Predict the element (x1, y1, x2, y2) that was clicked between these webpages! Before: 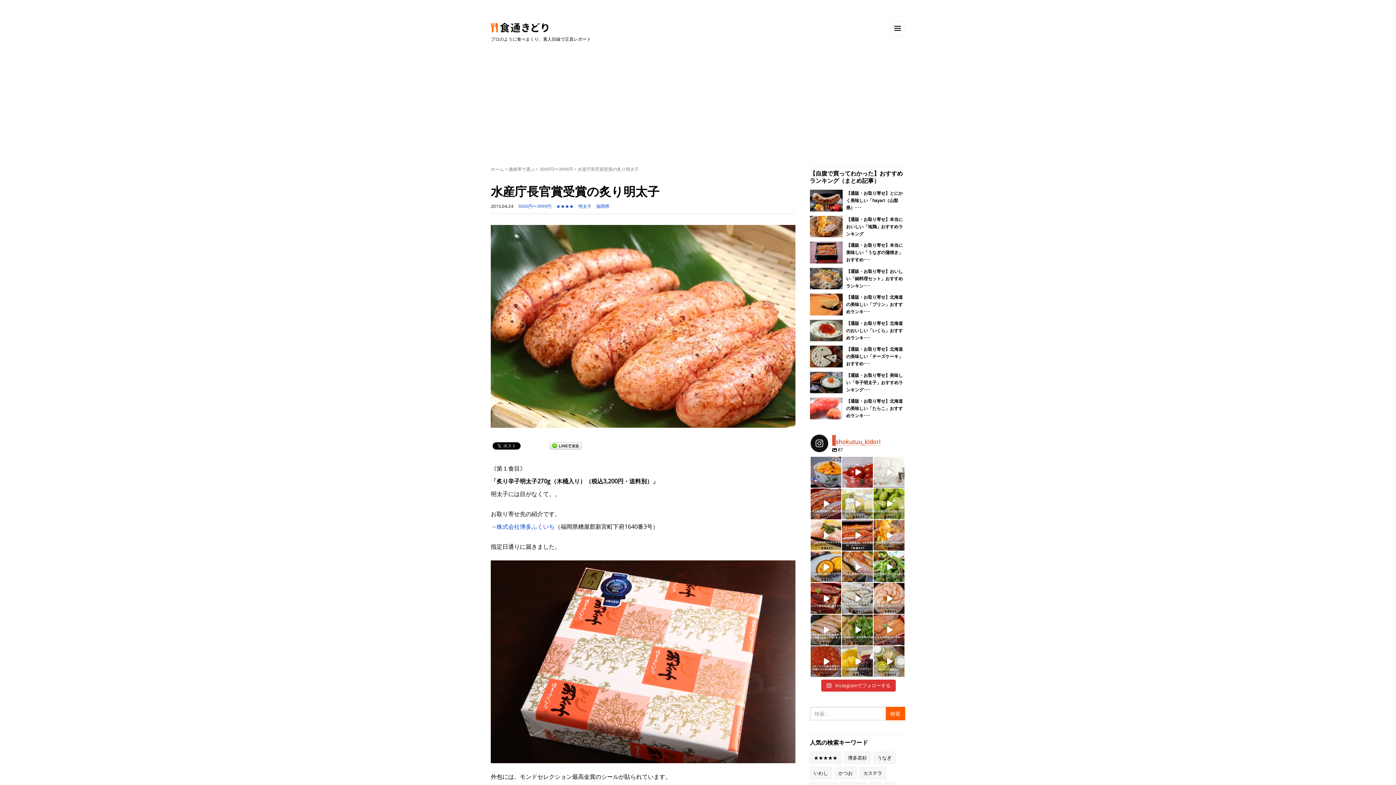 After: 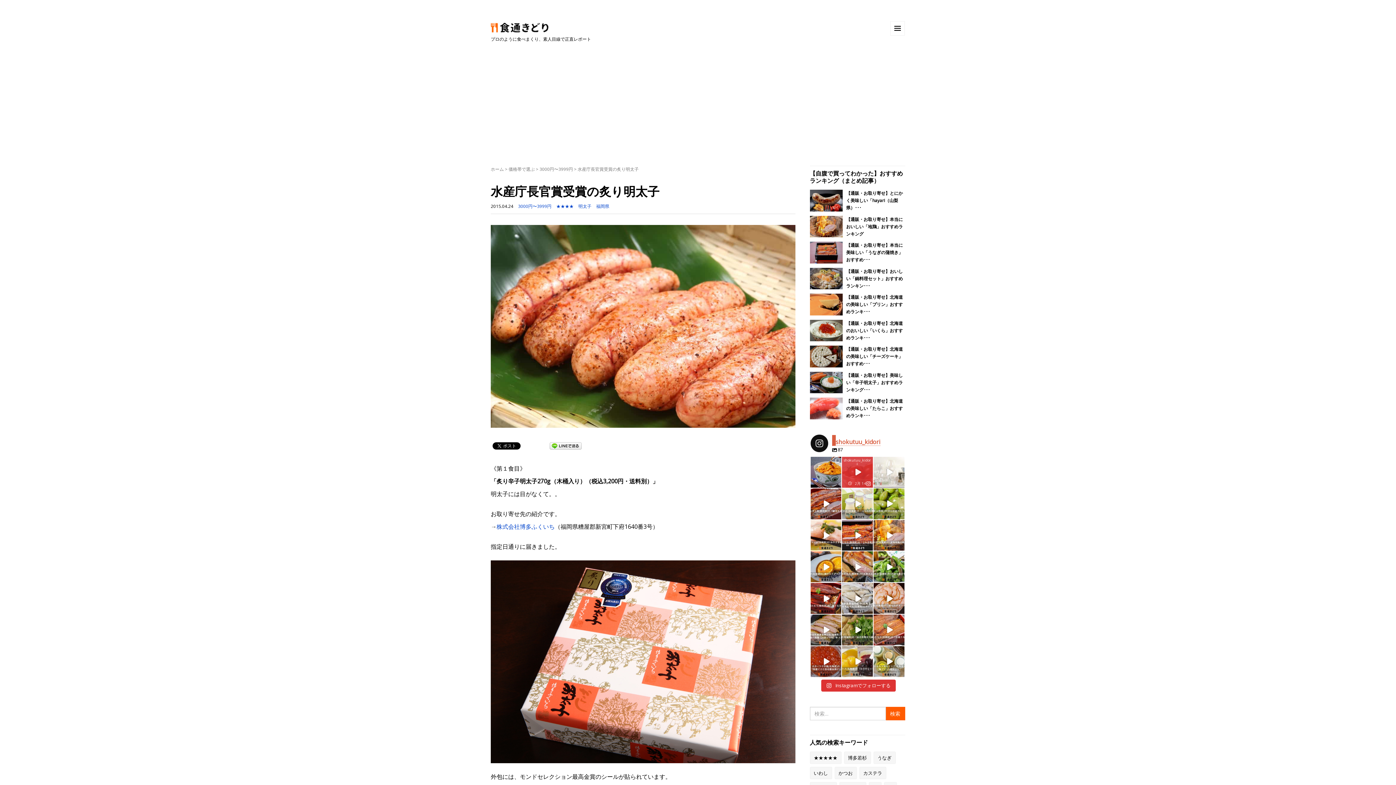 Action: label: View bbox: (865, 479, 872, 487)